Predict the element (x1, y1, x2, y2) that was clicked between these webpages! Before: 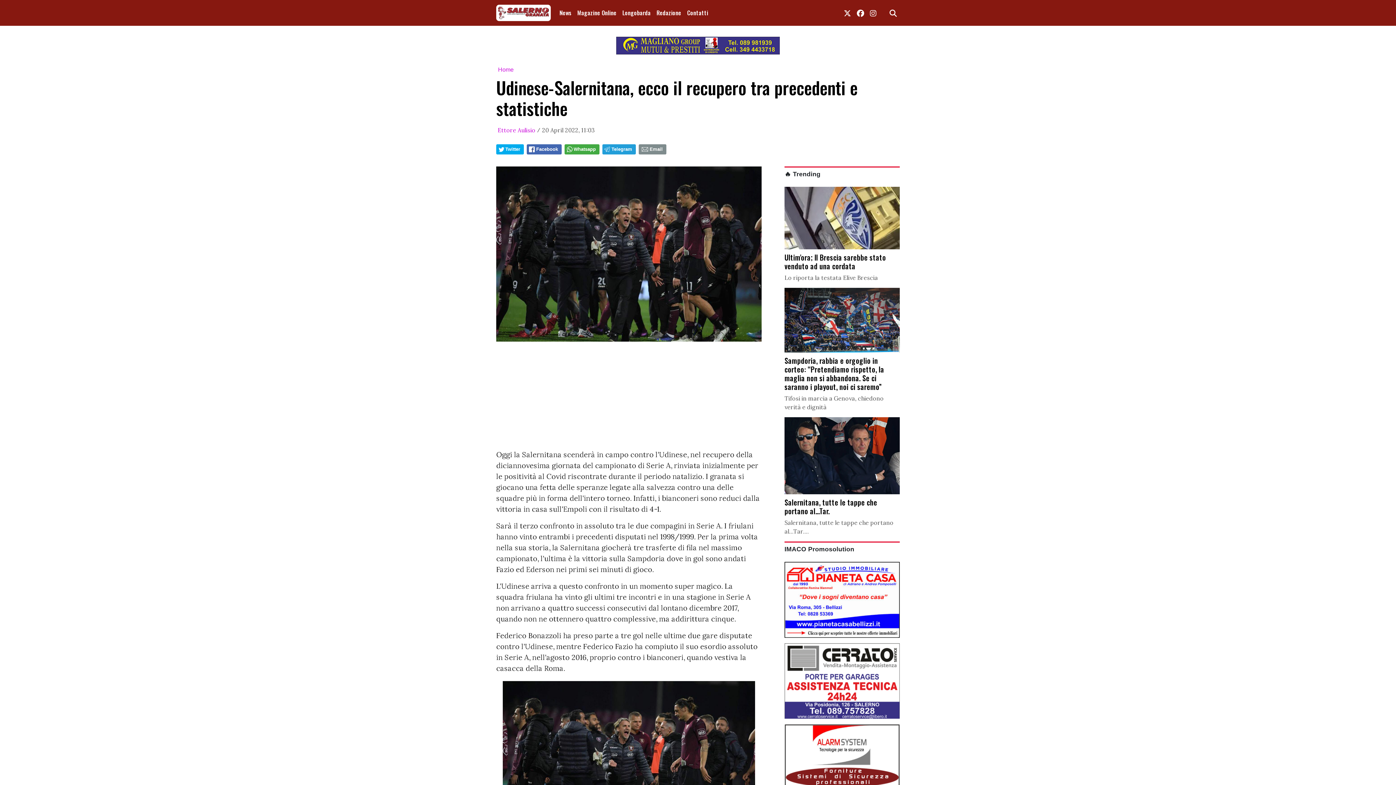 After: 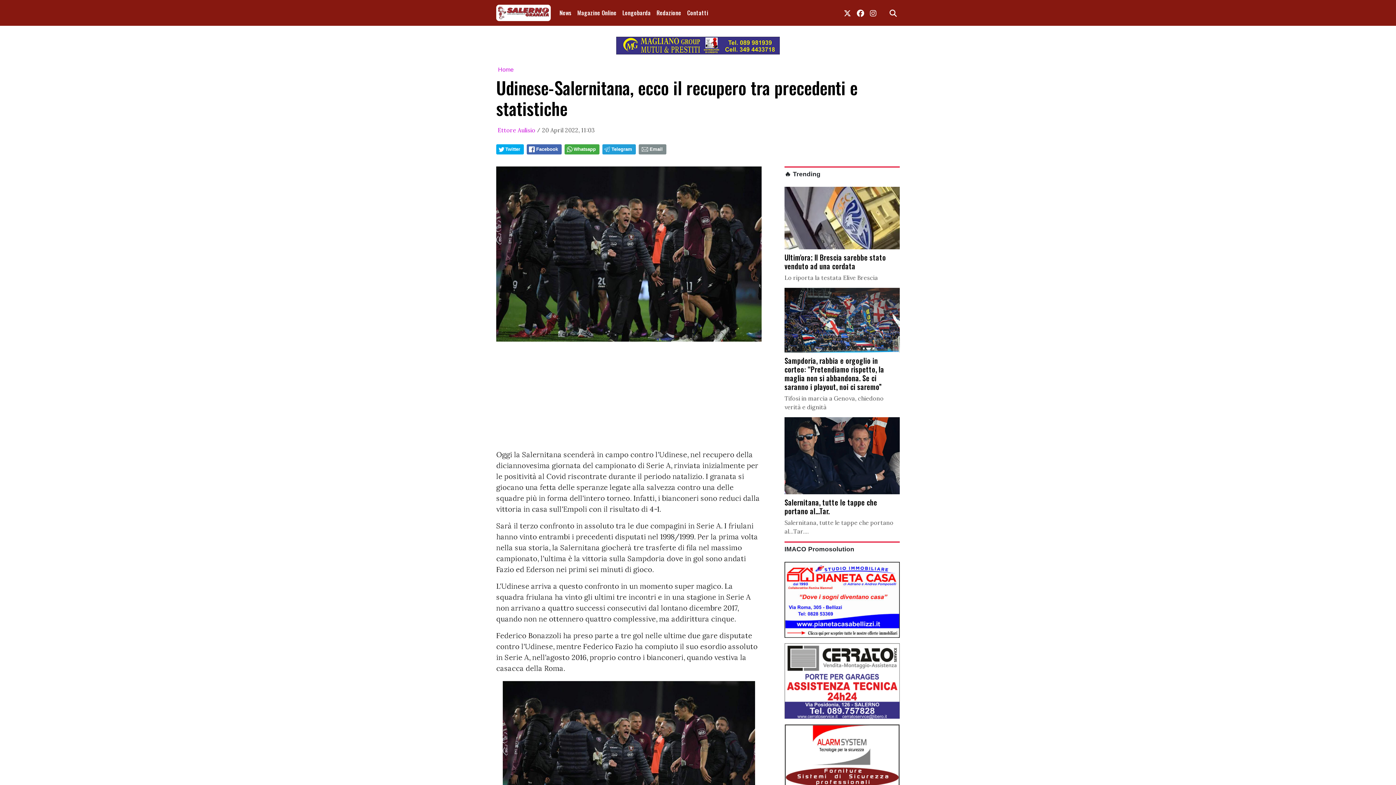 Action: bbox: (616, 41, 780, 48)